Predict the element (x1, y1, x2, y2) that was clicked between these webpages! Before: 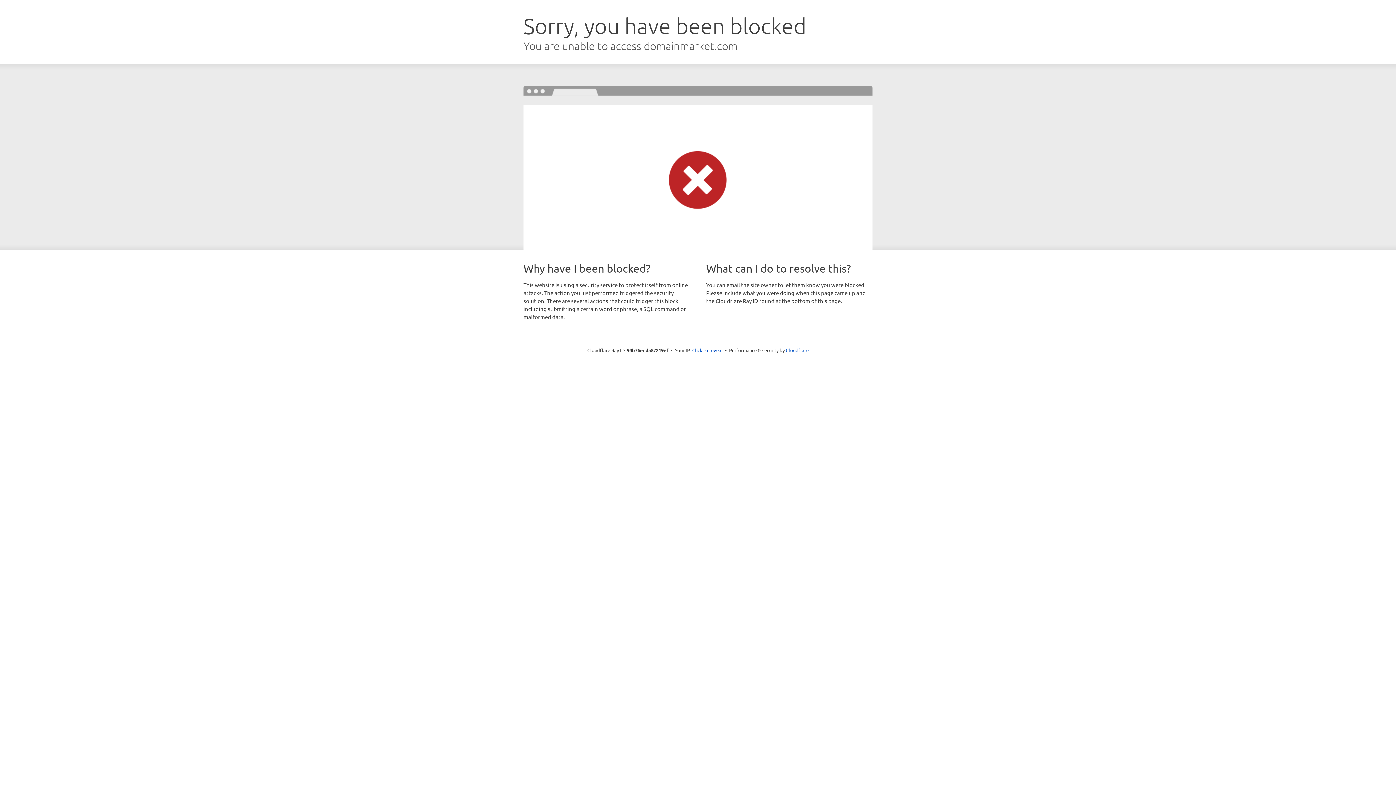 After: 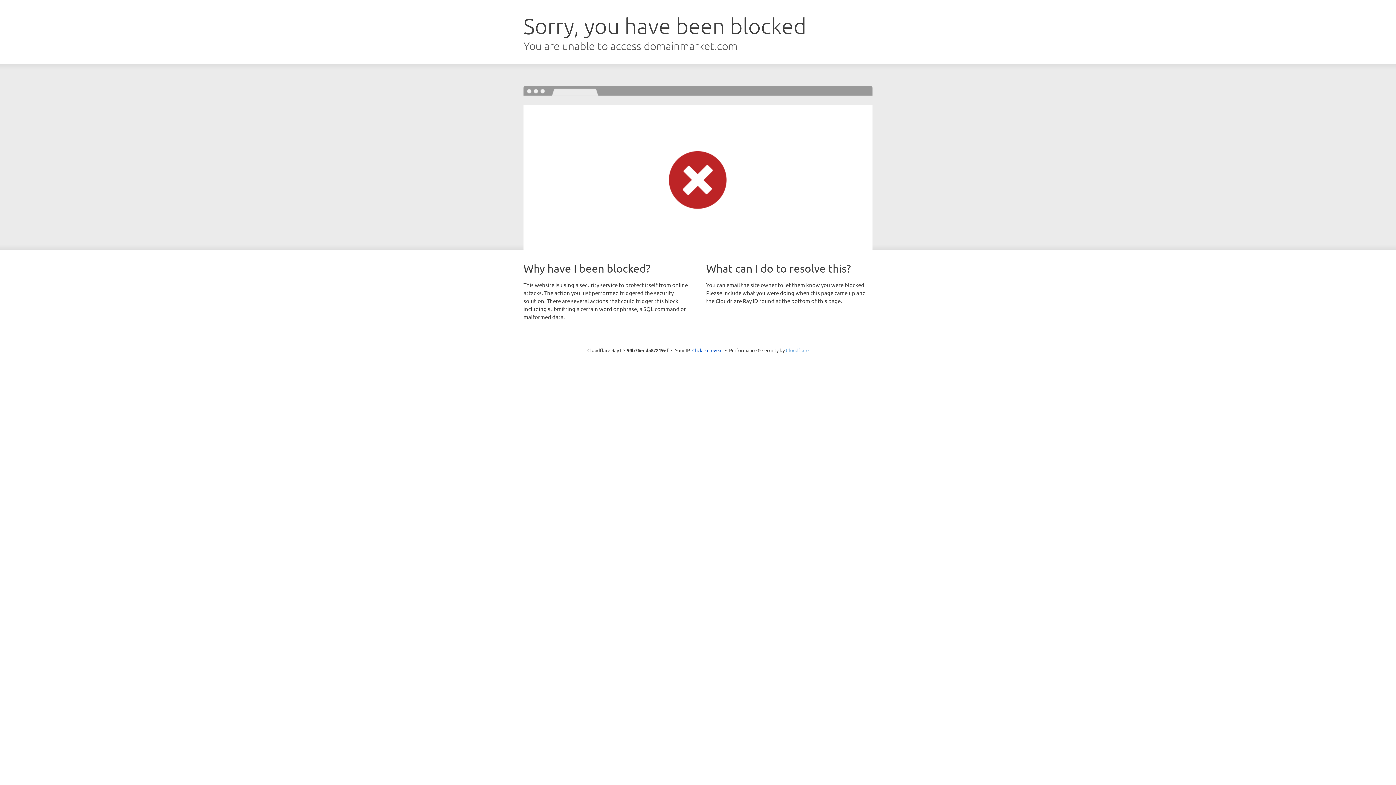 Action: label: Cloudflare bbox: (786, 347, 808, 353)